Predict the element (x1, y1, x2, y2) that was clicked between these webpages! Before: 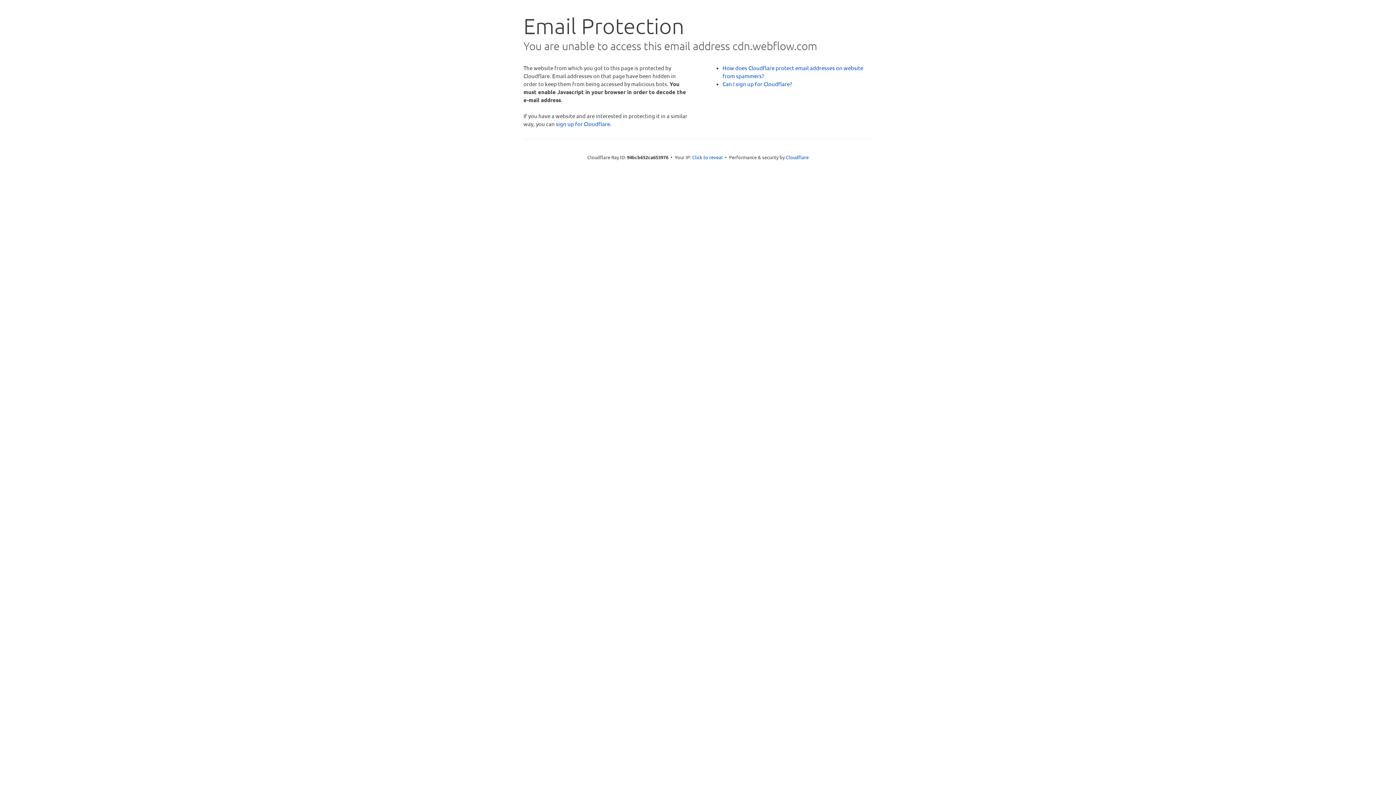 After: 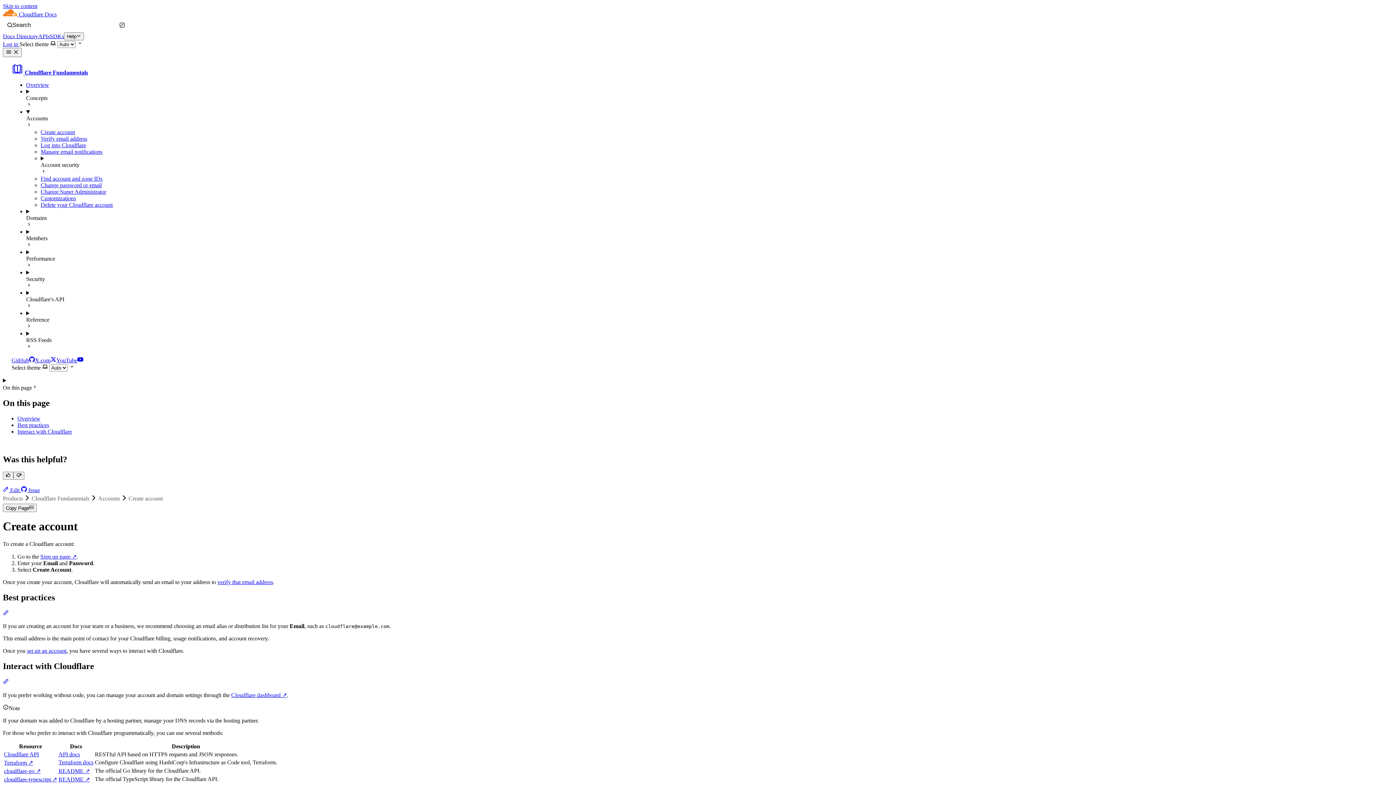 Action: bbox: (722, 80, 792, 87) label: Can I sign up for Cloudflare?